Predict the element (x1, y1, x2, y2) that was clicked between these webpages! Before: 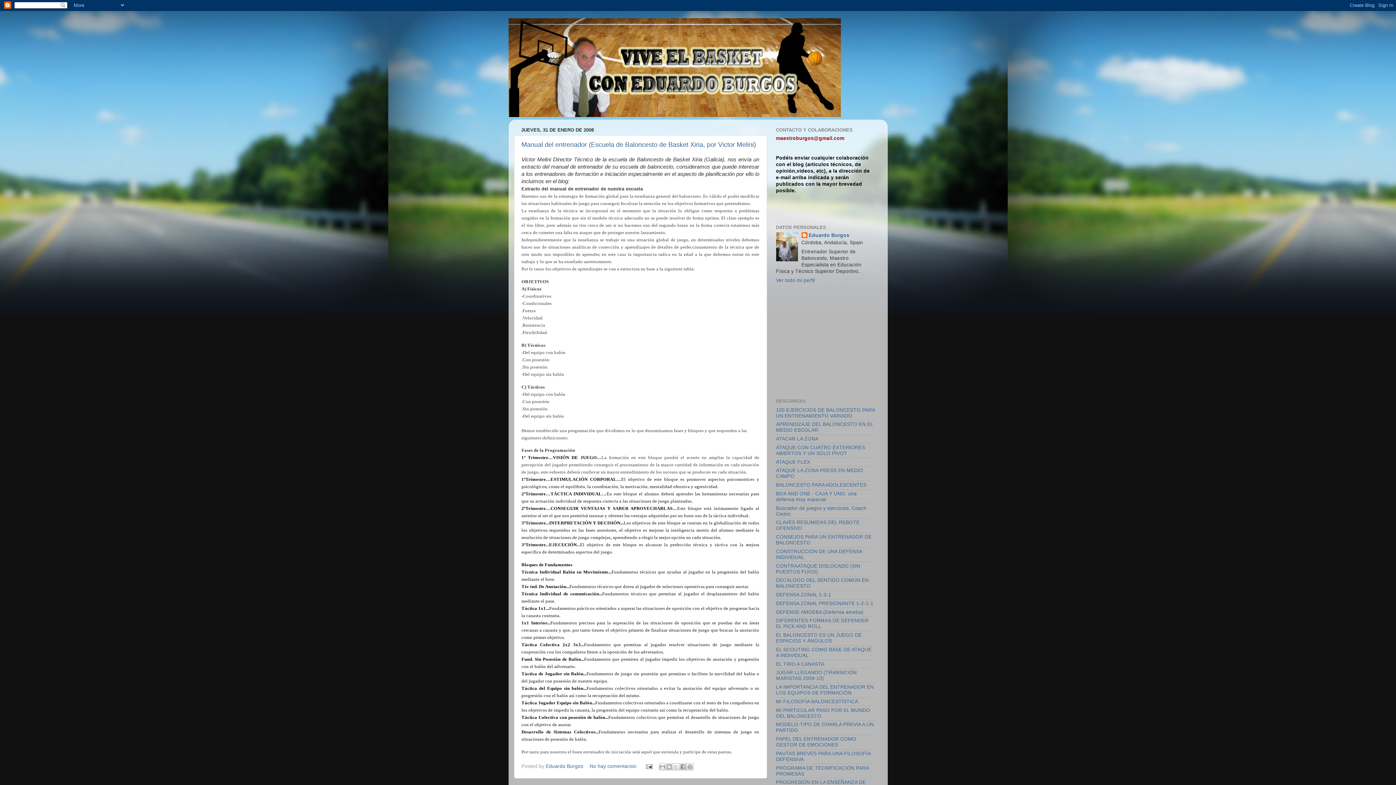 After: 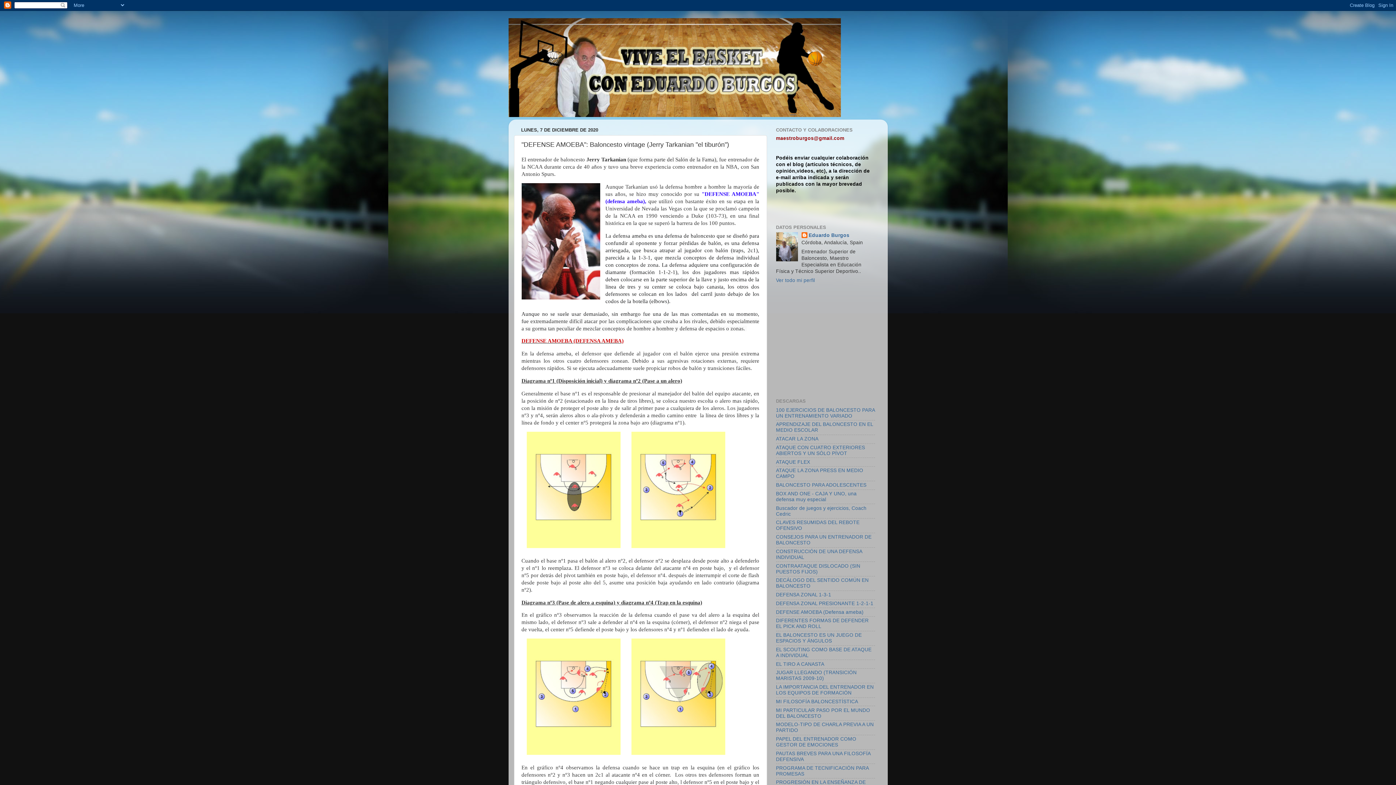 Action: bbox: (776, 609, 863, 615) label: DEFENSE AMOEBA (Defensa ameba)